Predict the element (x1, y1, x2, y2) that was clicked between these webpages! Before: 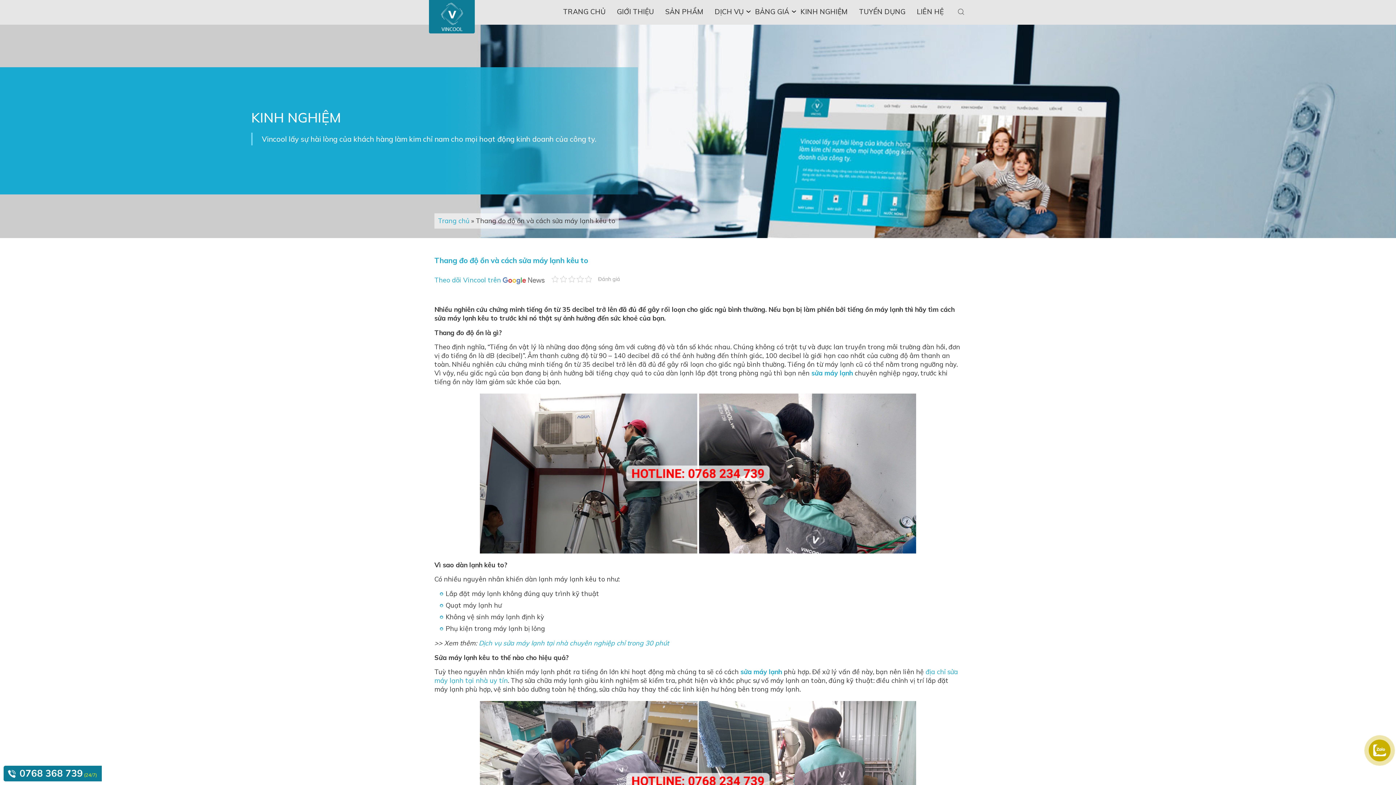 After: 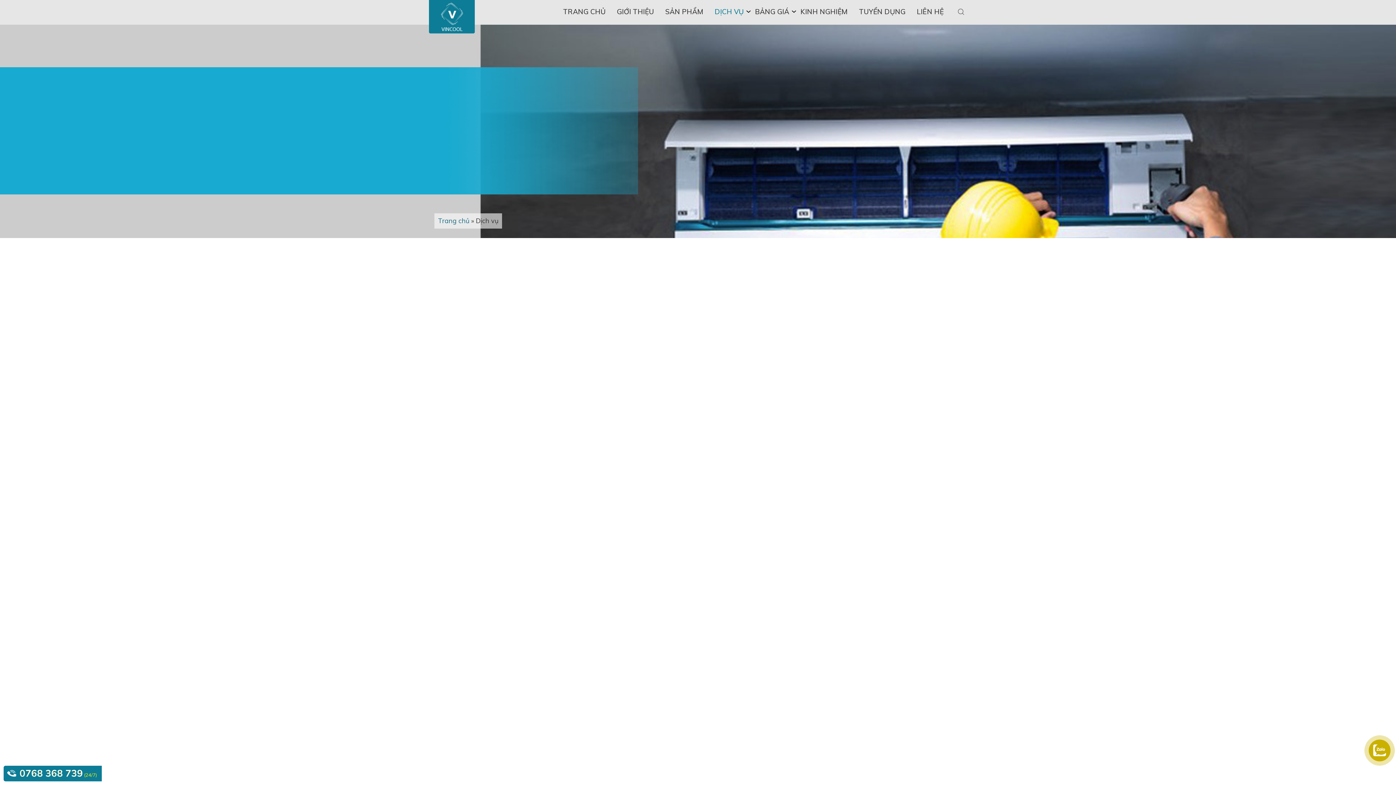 Action: label: DỊCH VỤ bbox: (714, 6, 744, 16)